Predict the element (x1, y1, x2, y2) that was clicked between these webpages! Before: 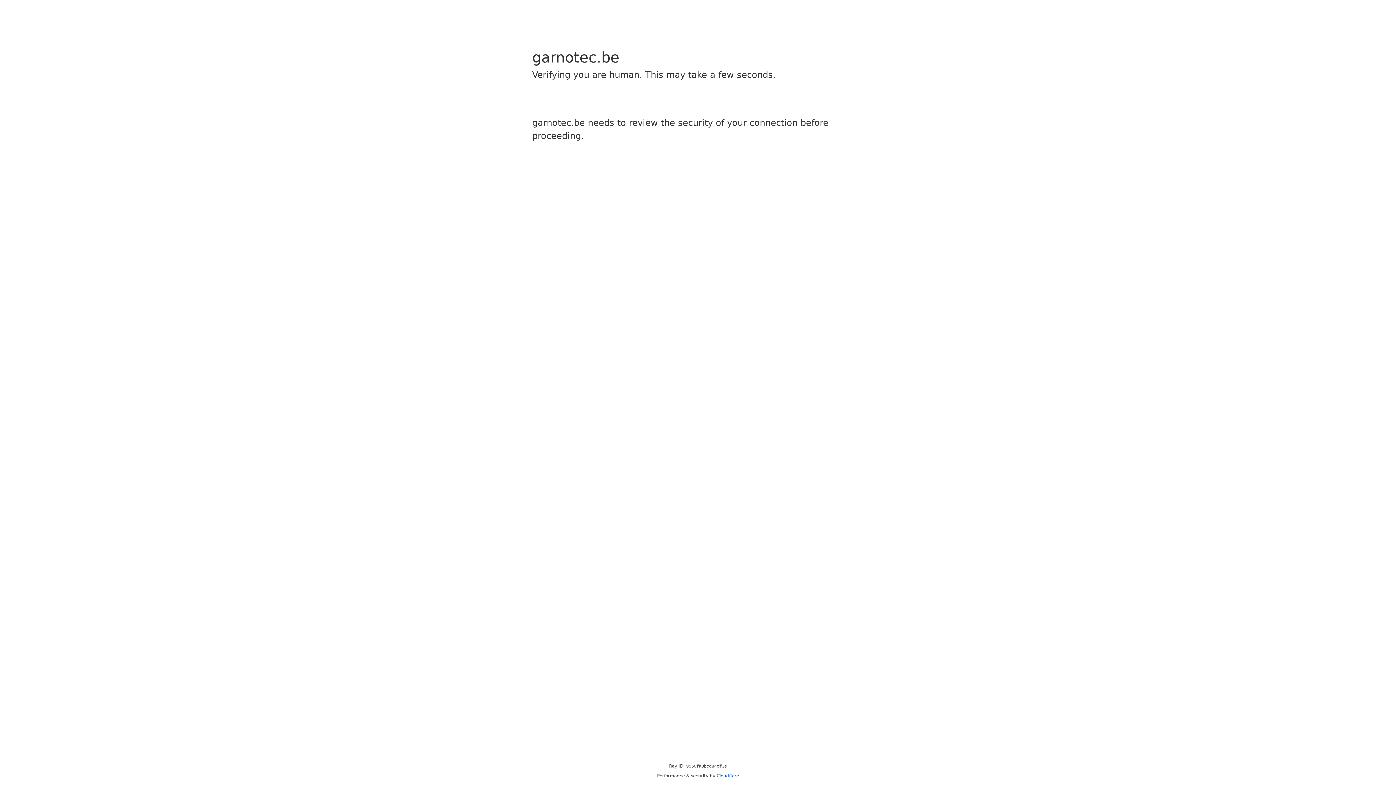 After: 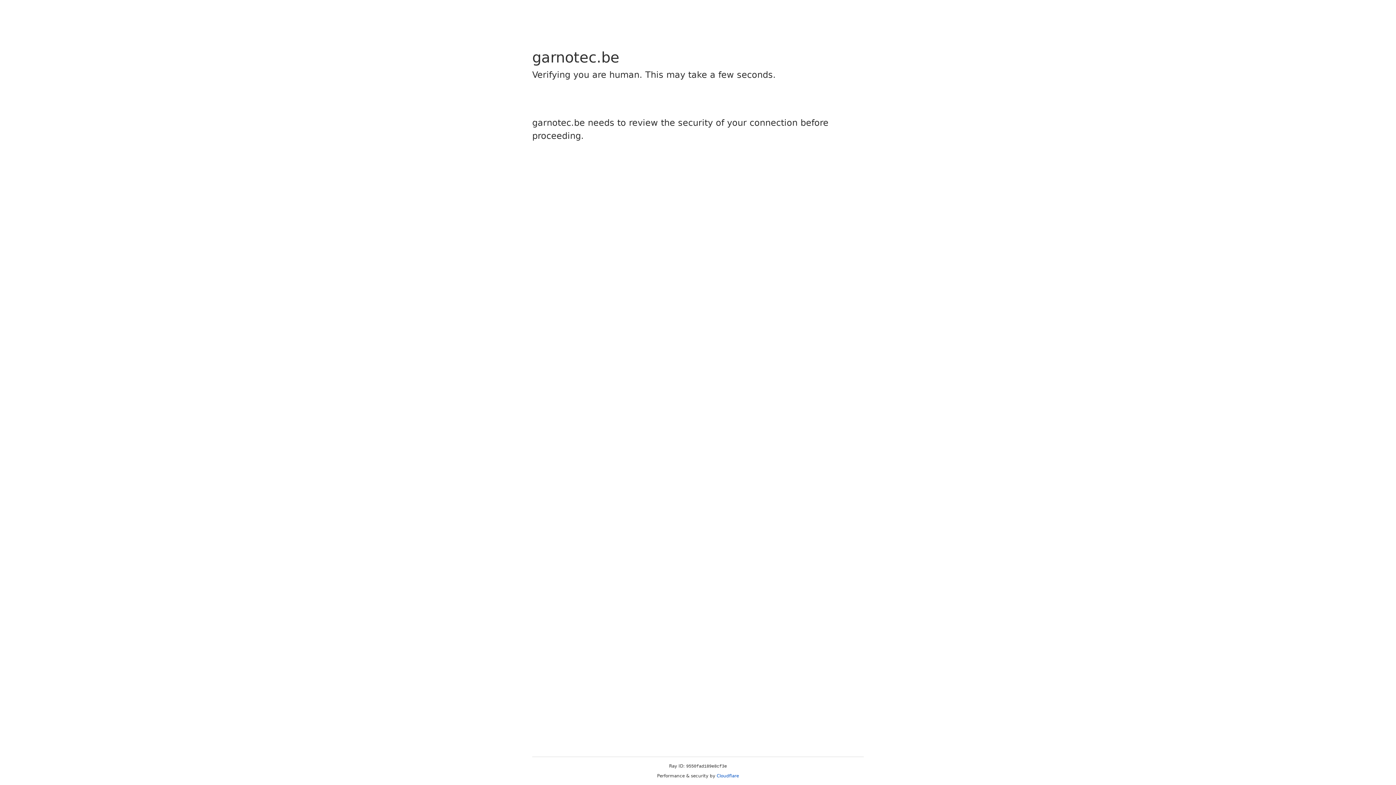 Action: bbox: (716, 773, 739, 778) label: Cloudflare